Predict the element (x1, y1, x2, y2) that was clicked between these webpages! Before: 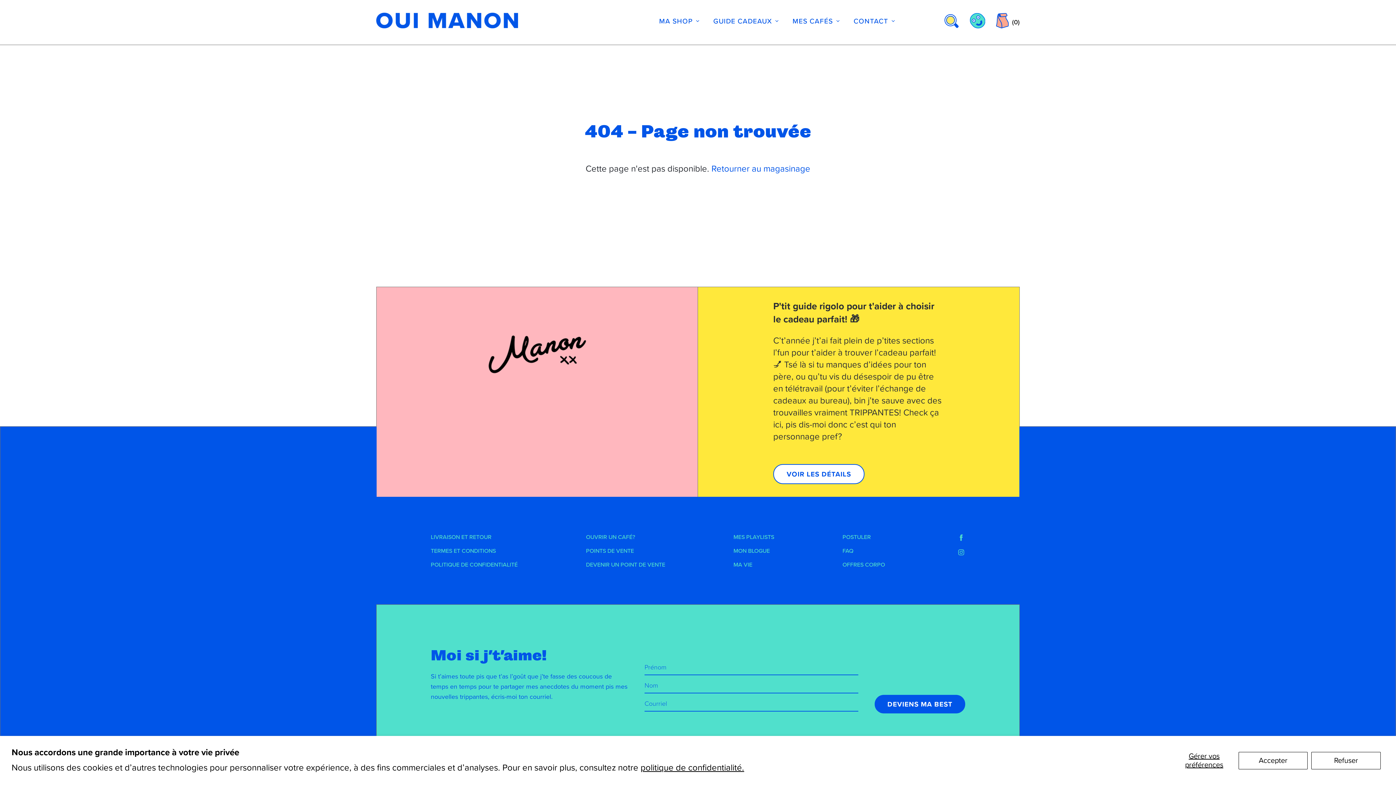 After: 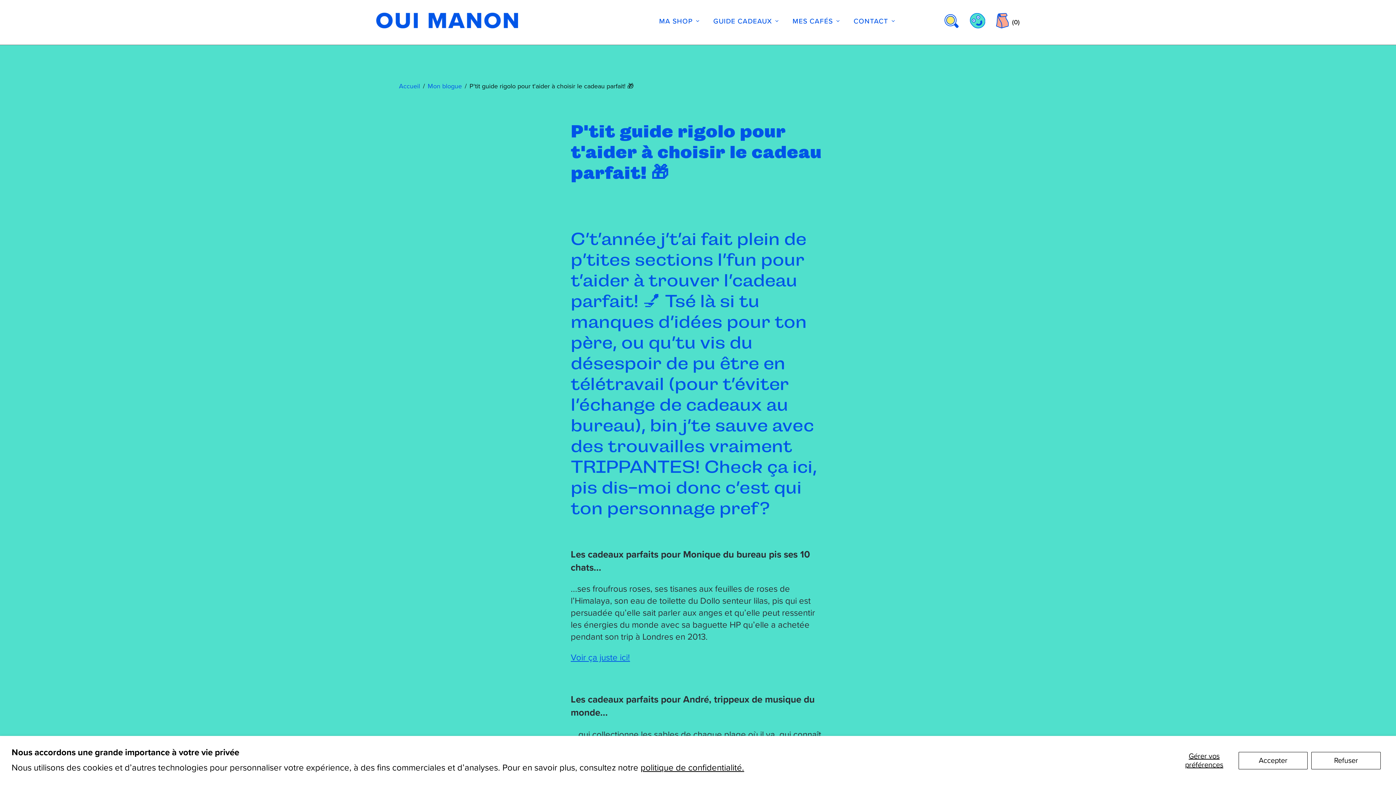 Action: bbox: (482, 300, 591, 409)